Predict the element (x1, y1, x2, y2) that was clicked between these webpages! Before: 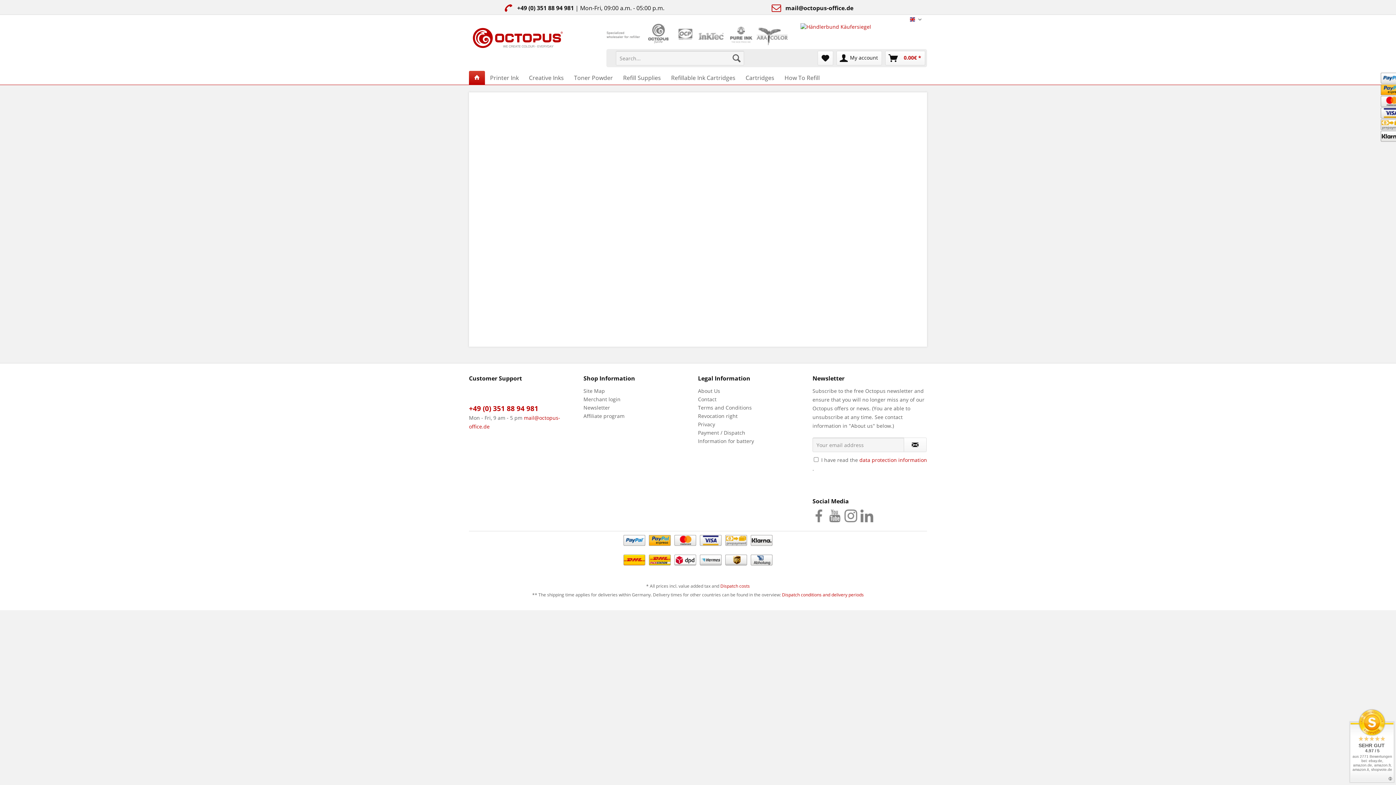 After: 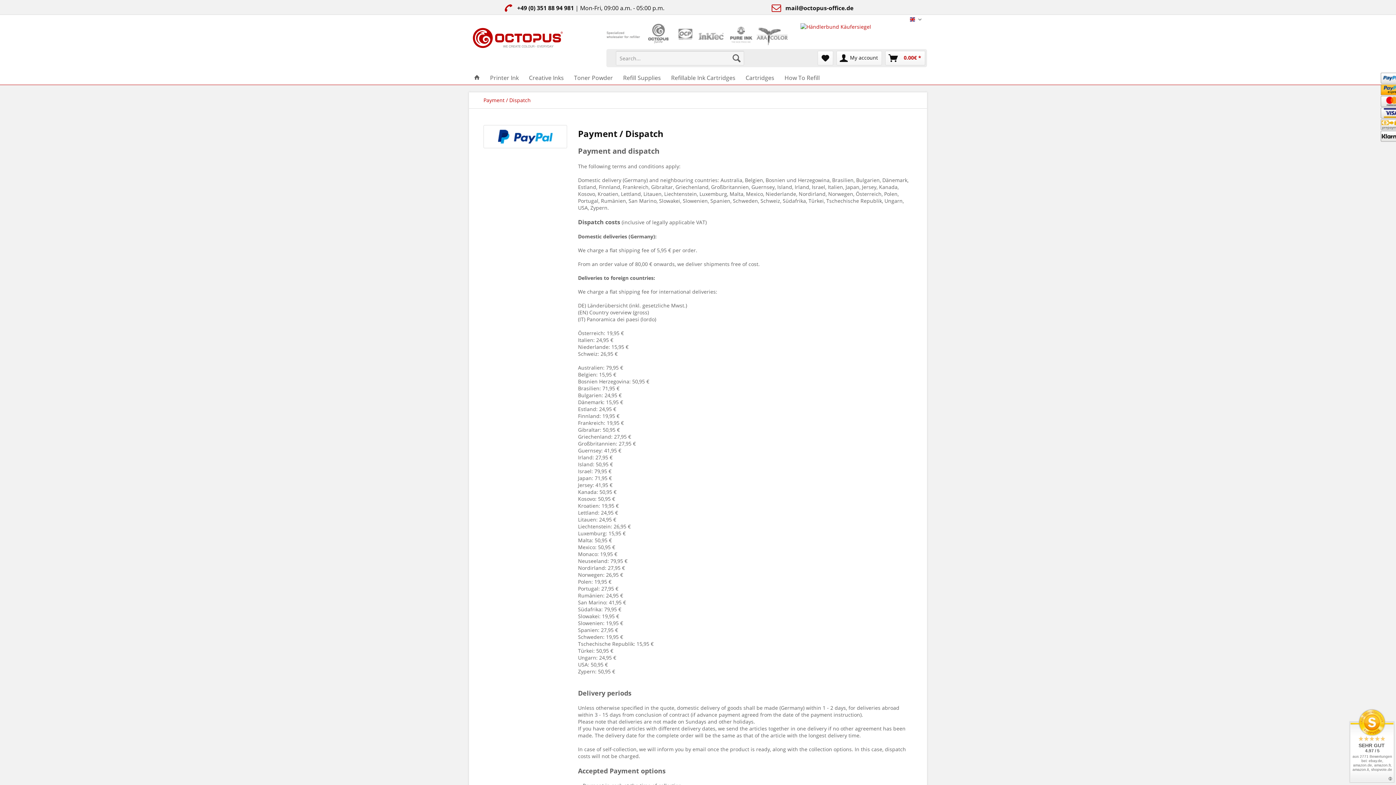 Action: bbox: (782, 592, 864, 598) label: Dispatch conditions and delivery periods